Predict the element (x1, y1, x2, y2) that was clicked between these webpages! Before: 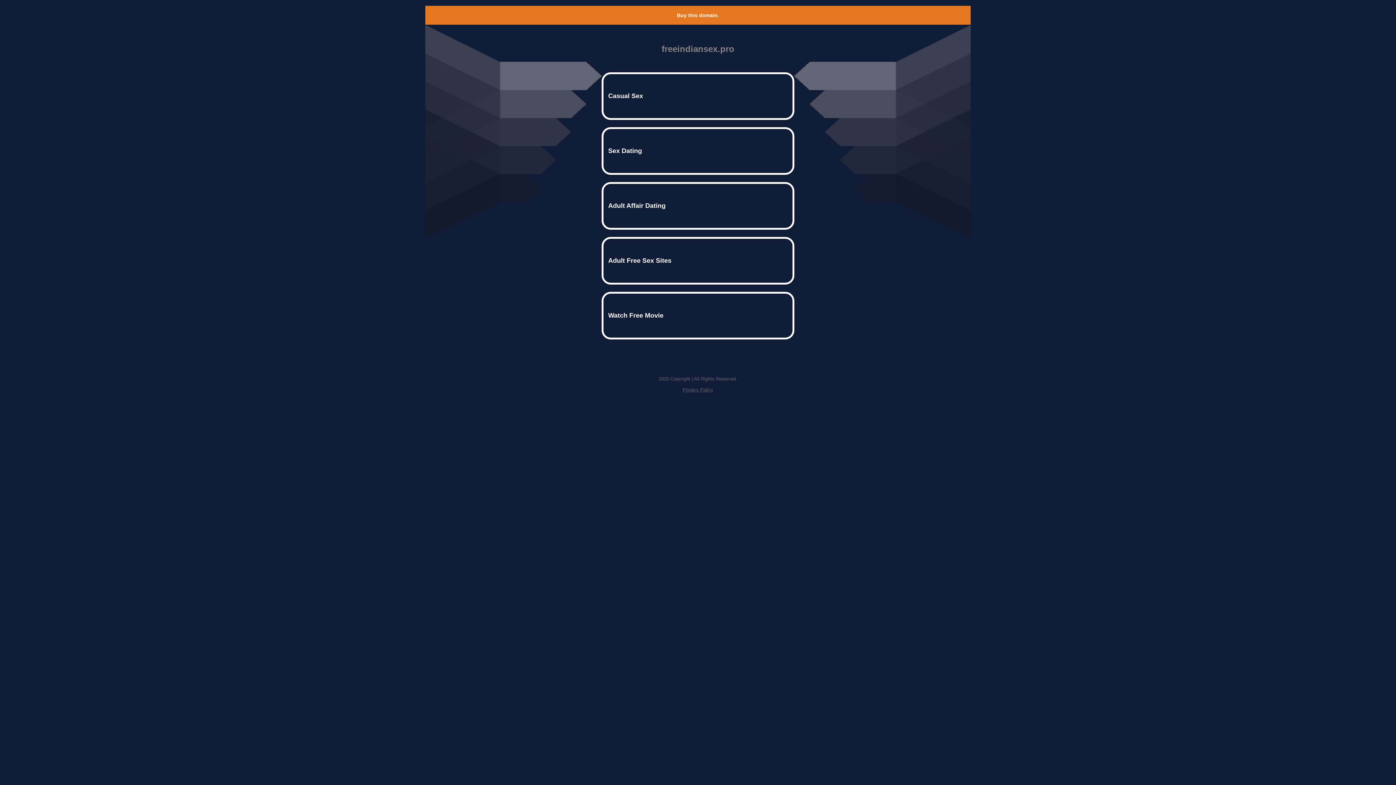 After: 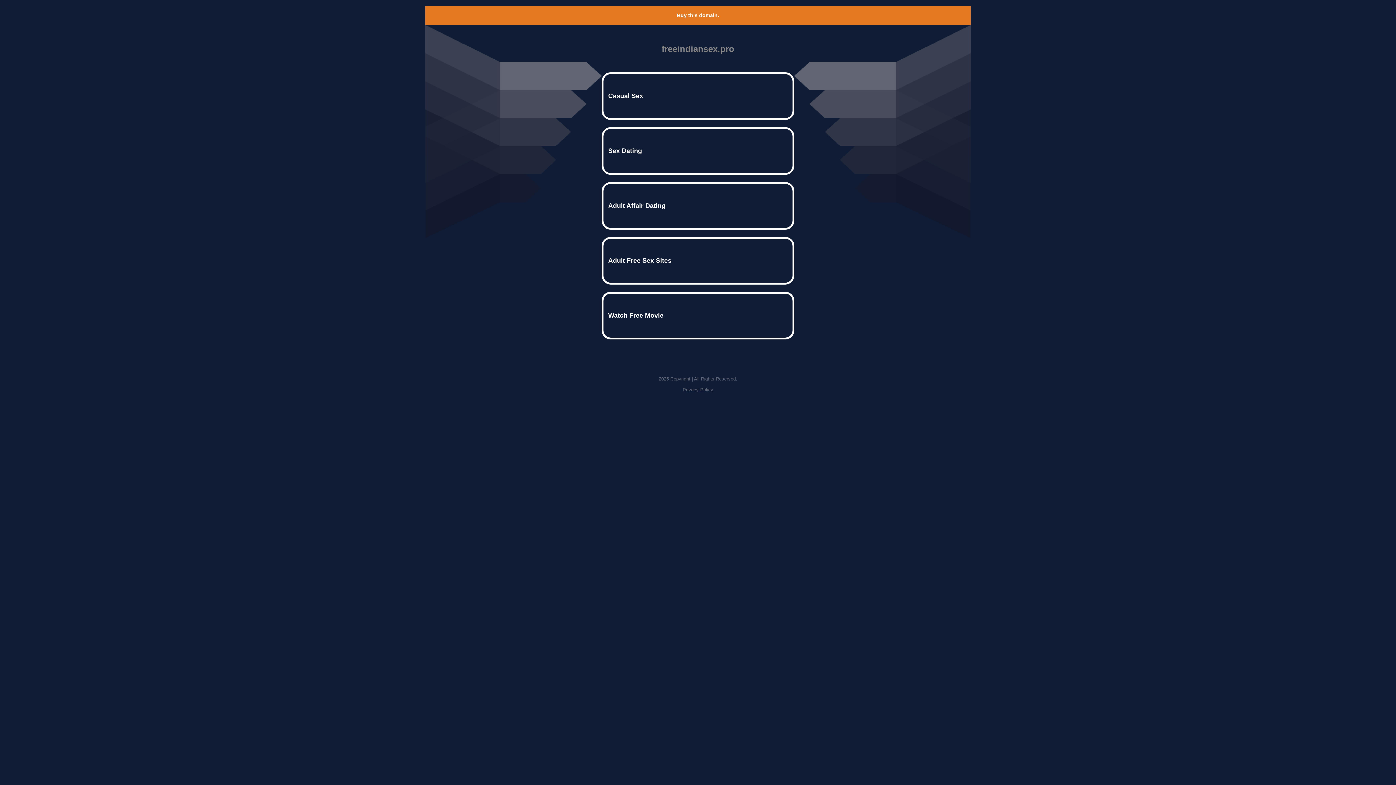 Action: label: Privacy Policy bbox: (682, 387, 713, 392)